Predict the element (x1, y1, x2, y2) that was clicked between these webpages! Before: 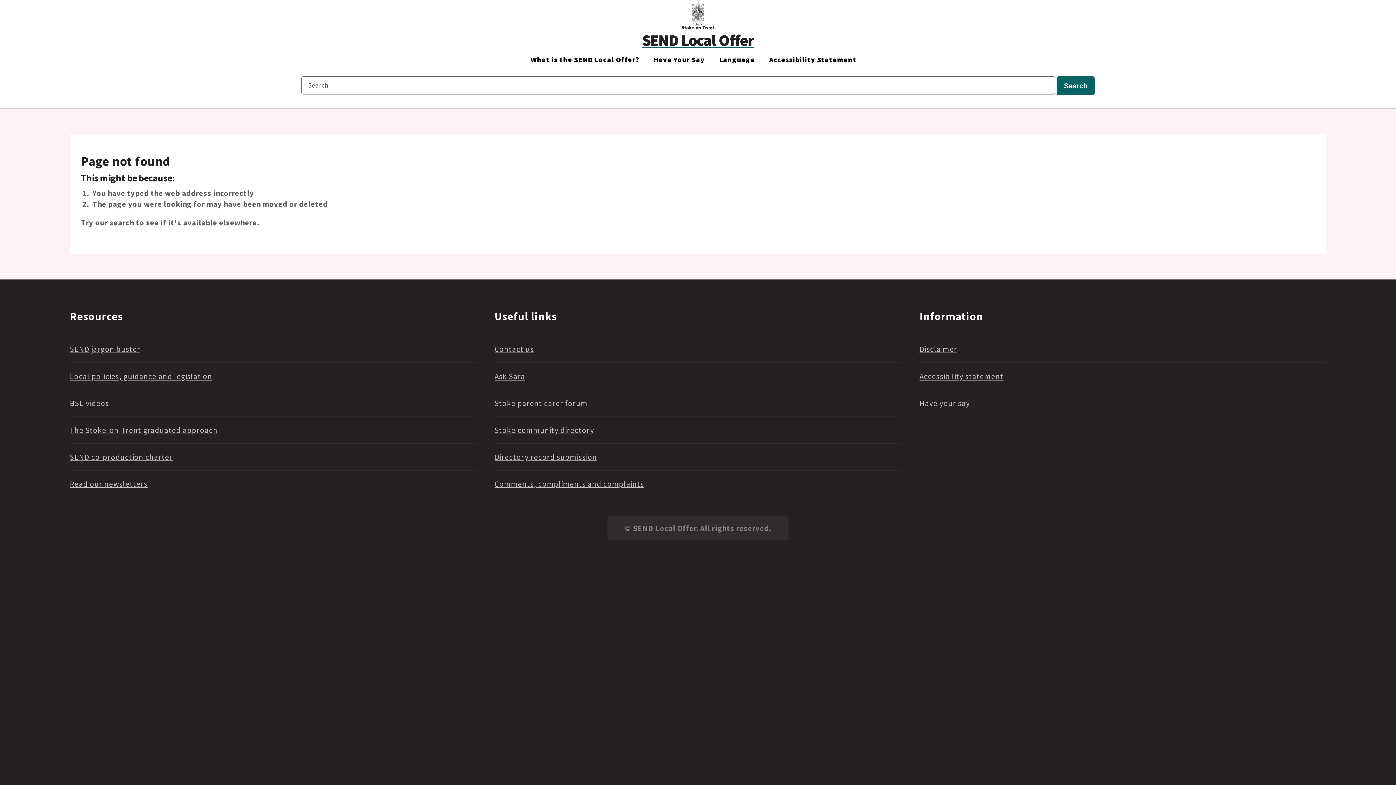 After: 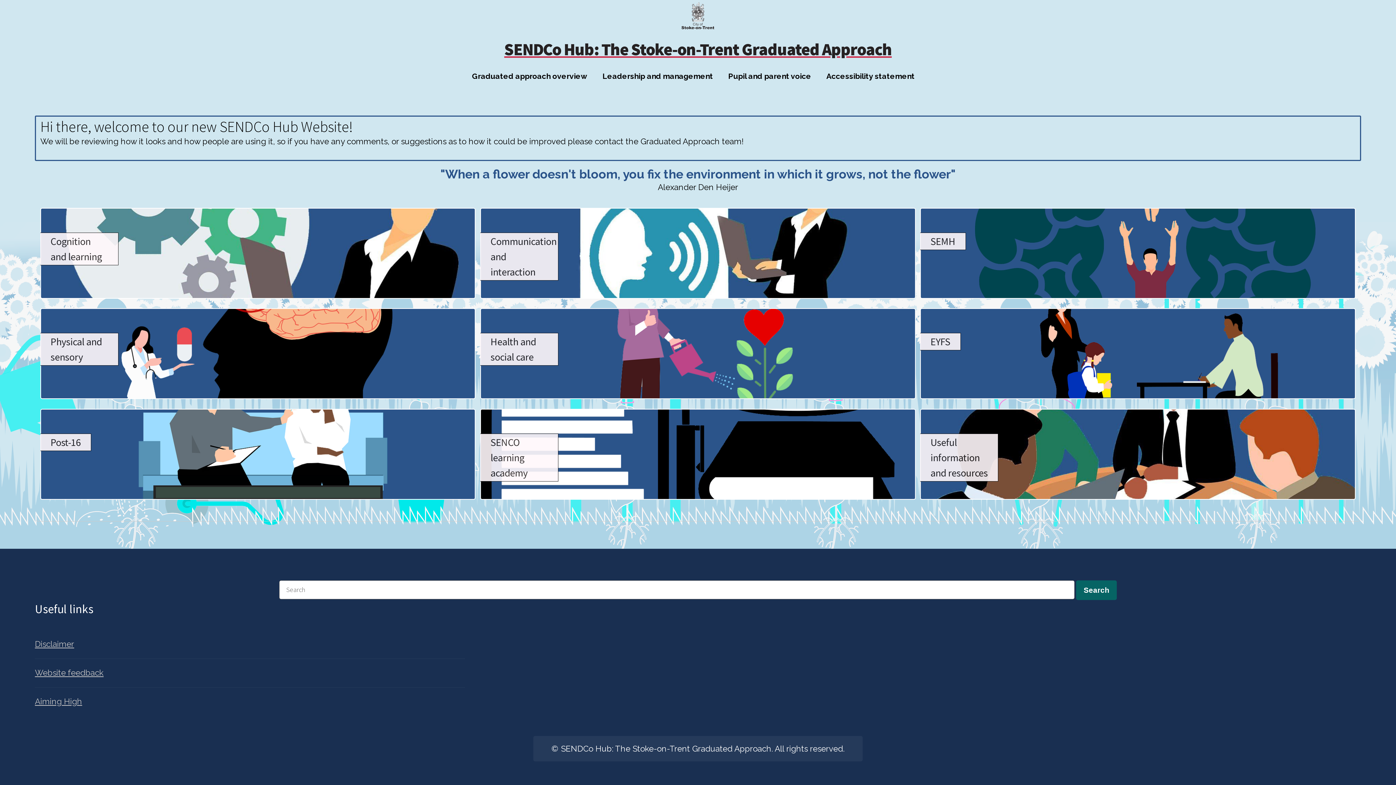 Action: bbox: (69, 425, 217, 435) label: The Stoke-on-Trent graduated approach